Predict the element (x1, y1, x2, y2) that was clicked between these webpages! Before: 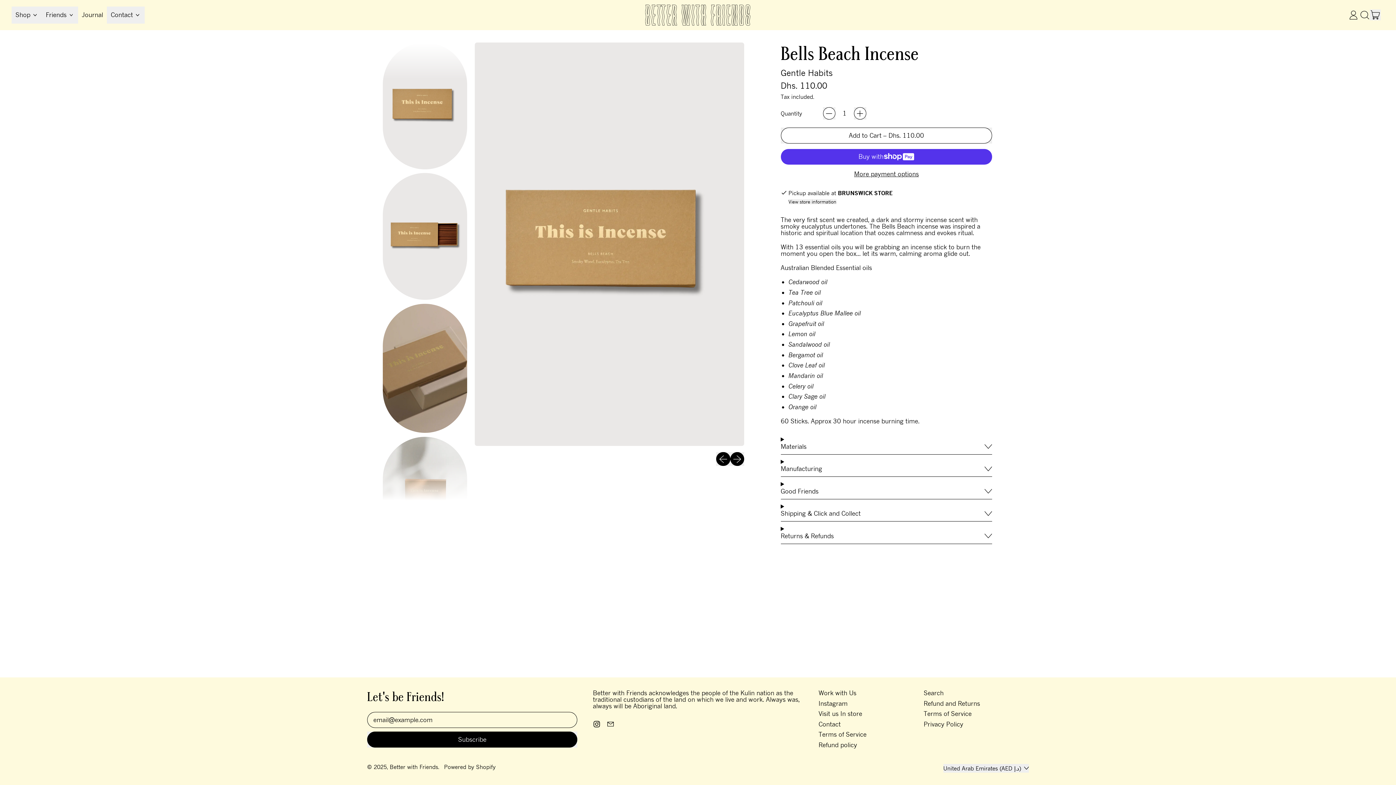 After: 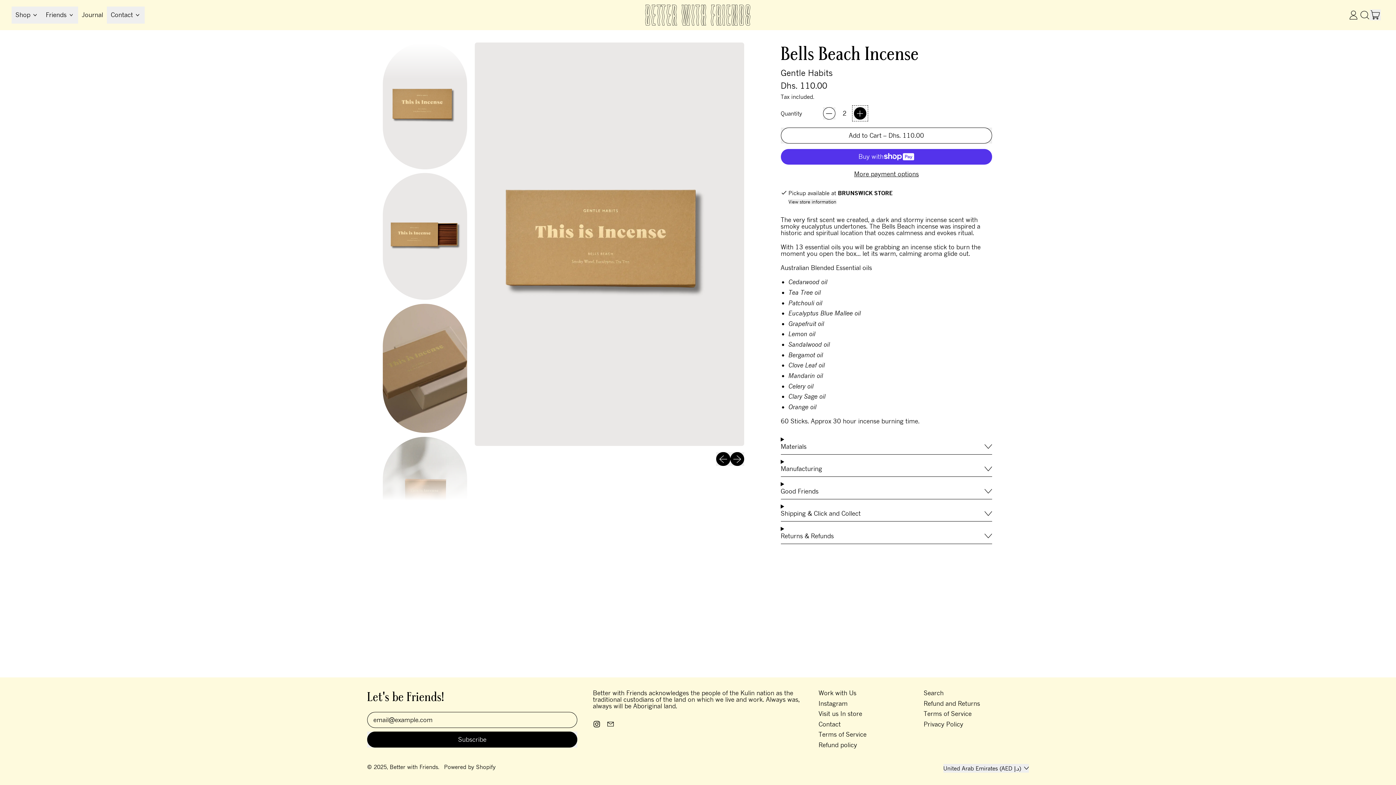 Action: label: + bbox: (854, 107, 866, 119)